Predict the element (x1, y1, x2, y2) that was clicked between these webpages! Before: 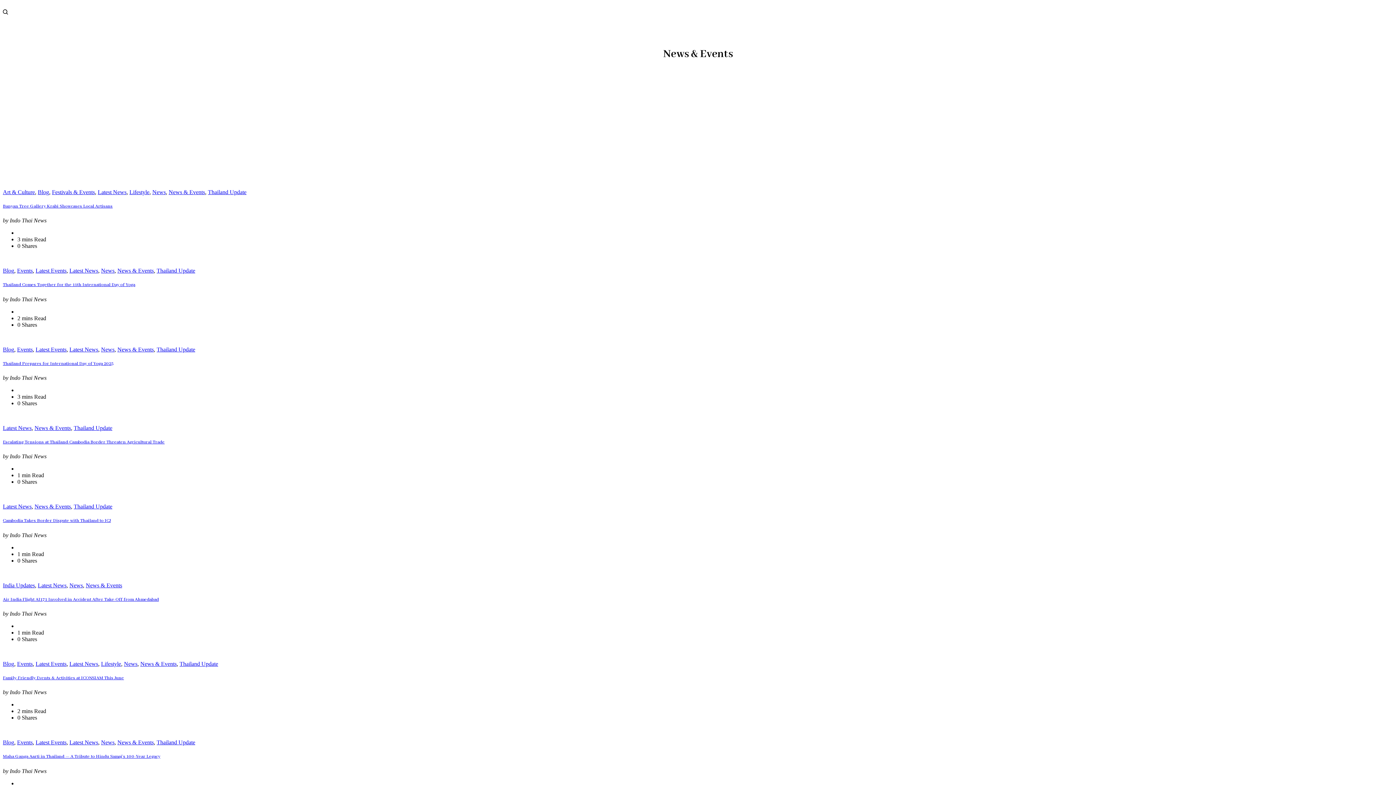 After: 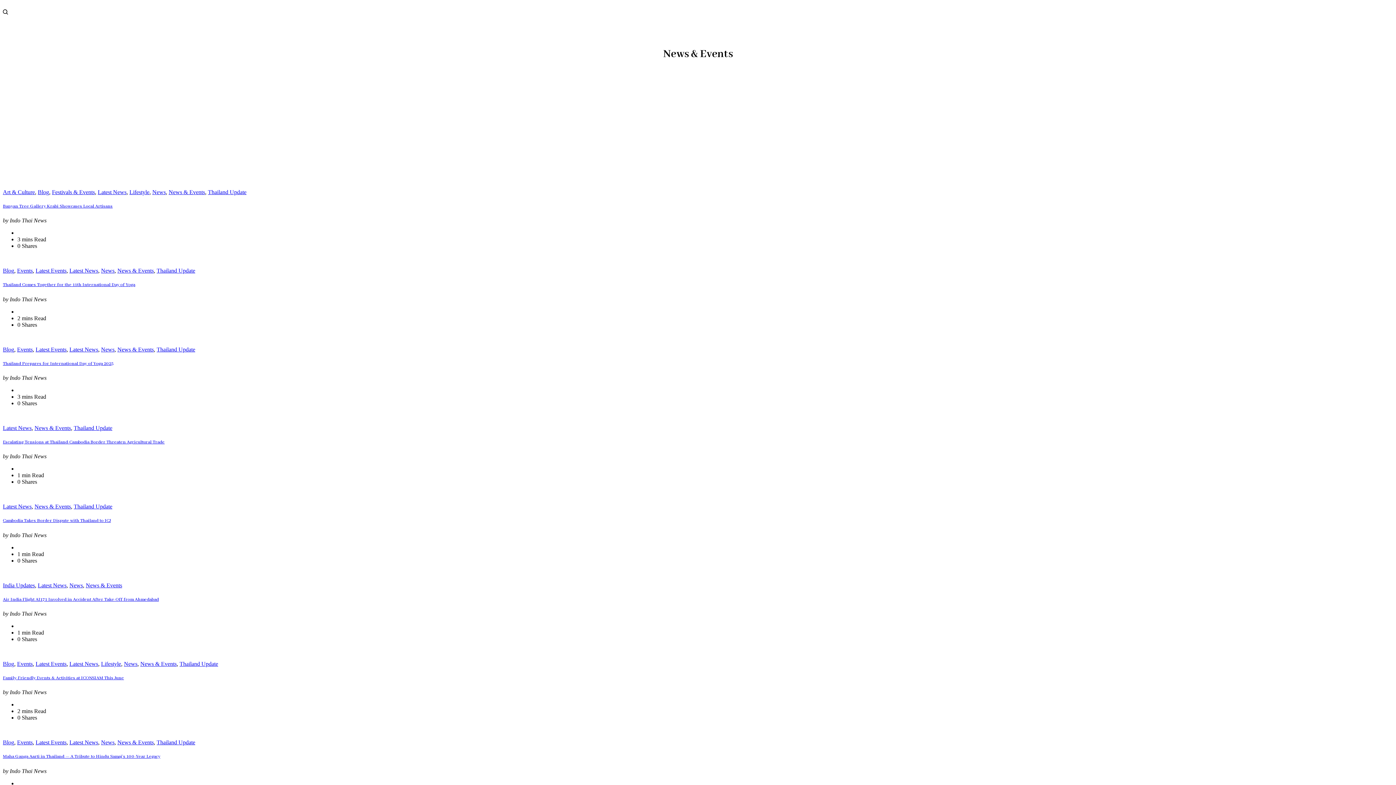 Action: bbox: (2, 360, 113, 366) label: Thailand Prepares for International Day of Yoga 2025